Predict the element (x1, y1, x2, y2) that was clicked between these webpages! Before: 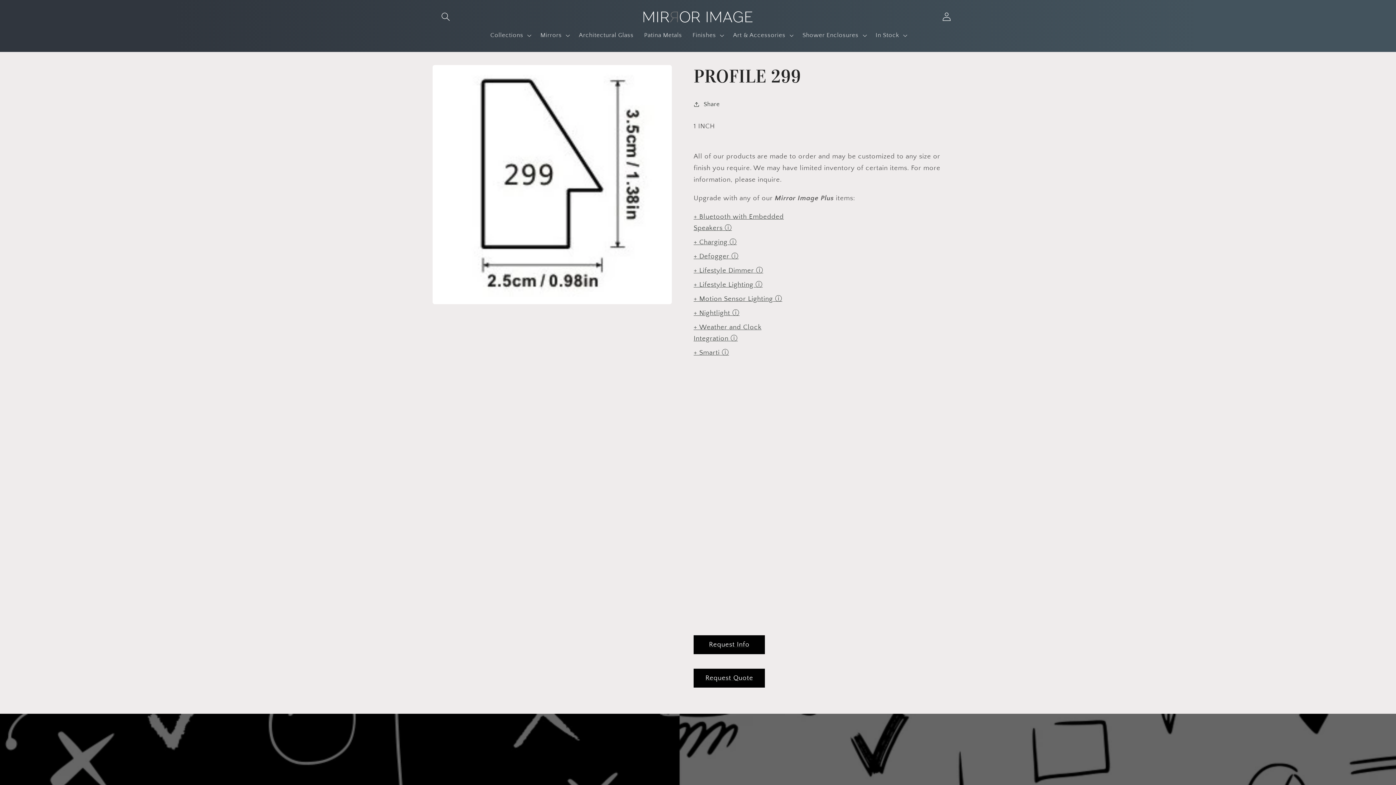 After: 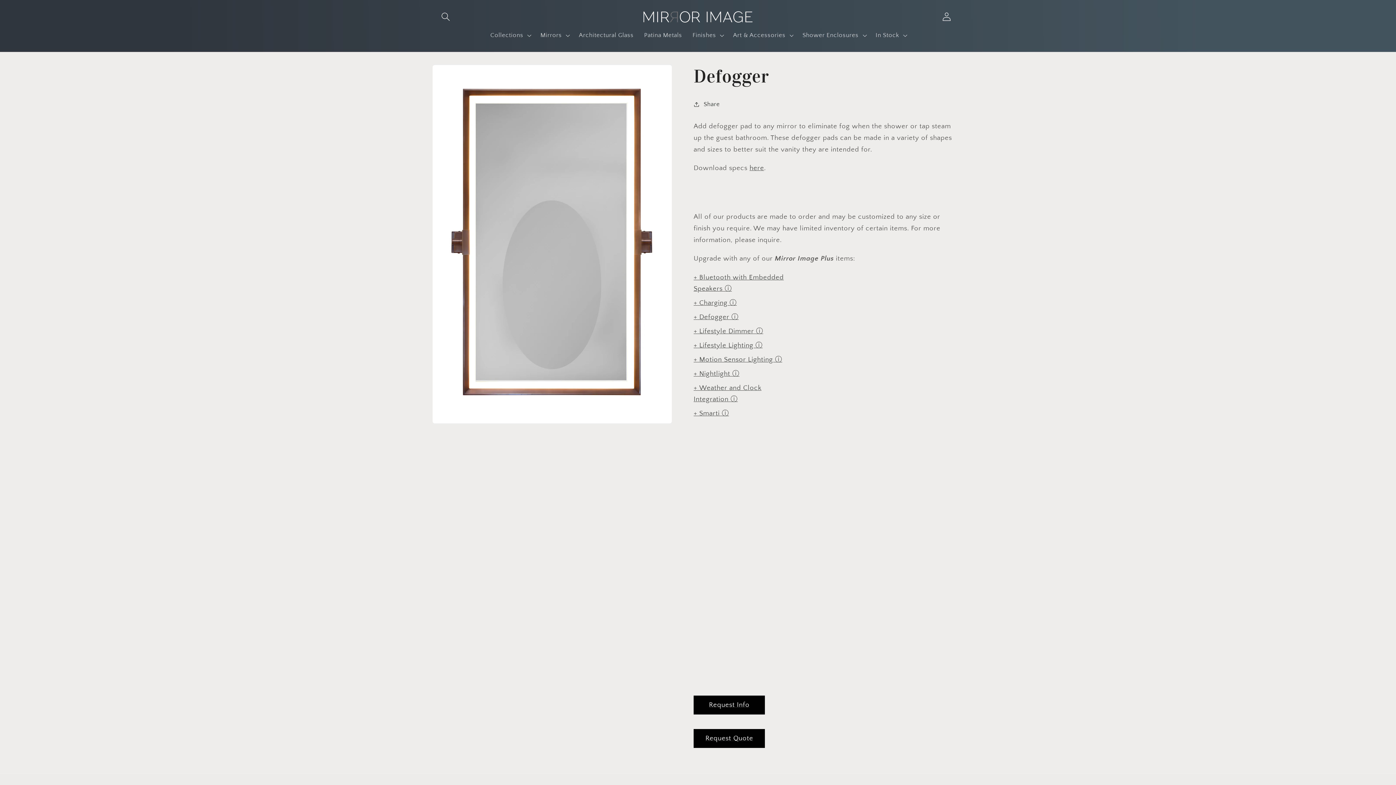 Action: bbox: (693, 252, 738, 260) label: + Defogger ⓘ